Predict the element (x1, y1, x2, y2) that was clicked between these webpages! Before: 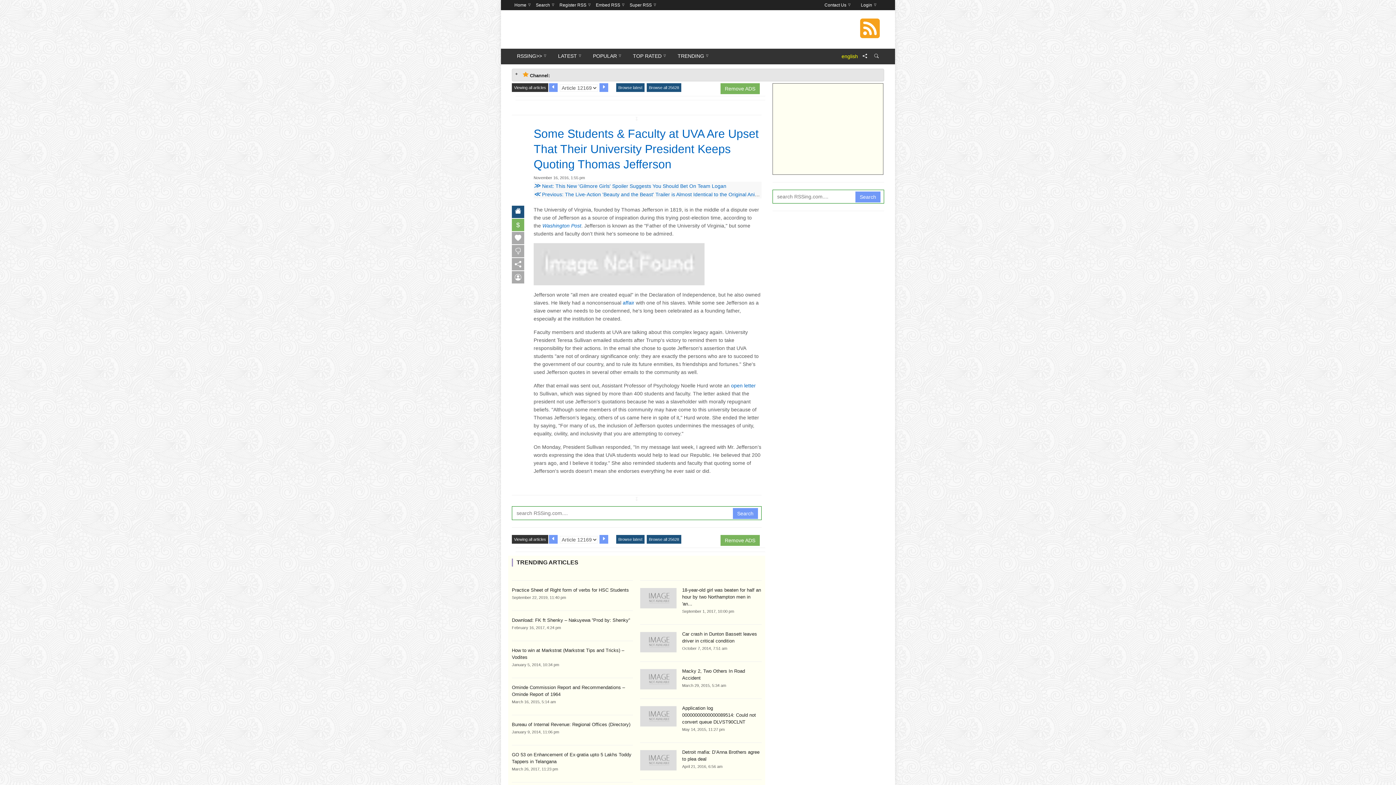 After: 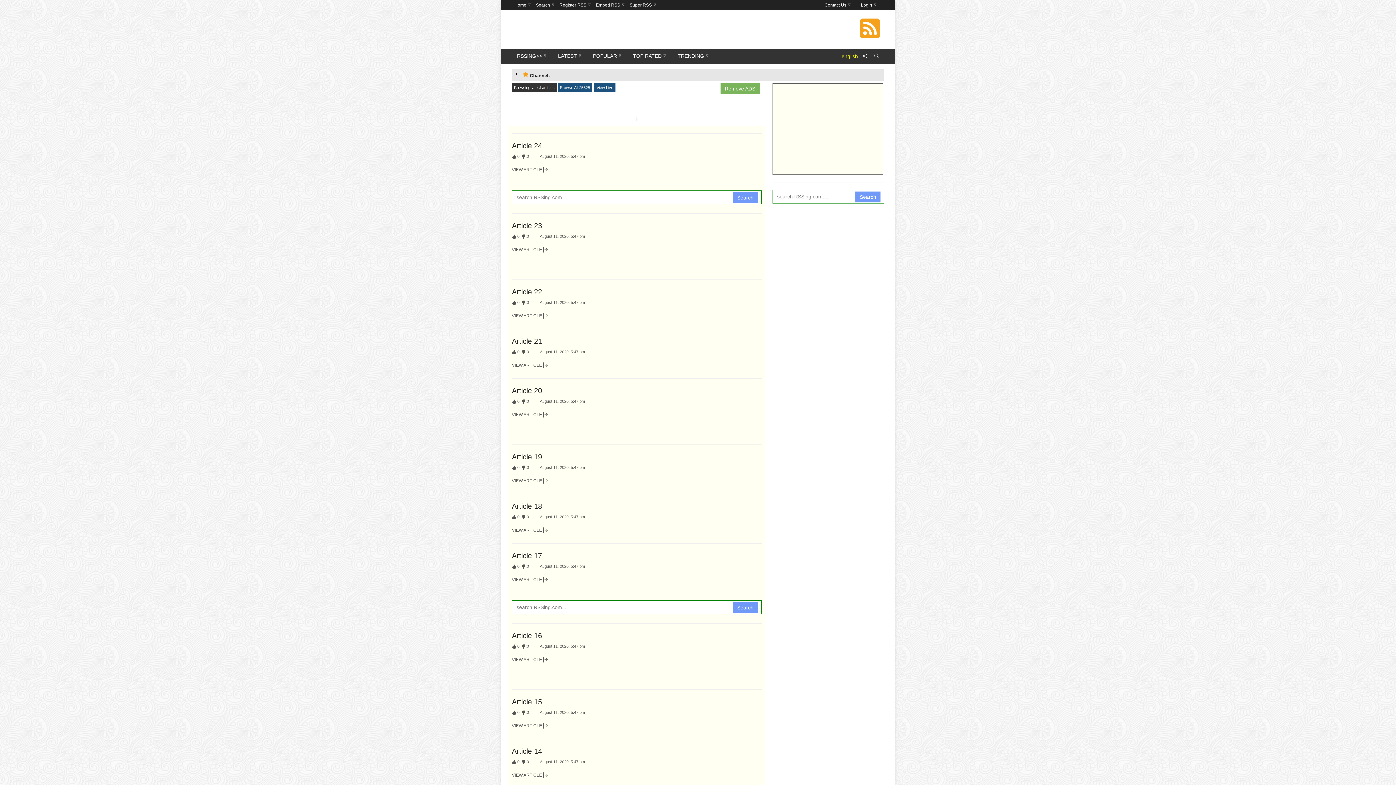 Action: bbox: (616, 83, 644, 91) label: Browse latest